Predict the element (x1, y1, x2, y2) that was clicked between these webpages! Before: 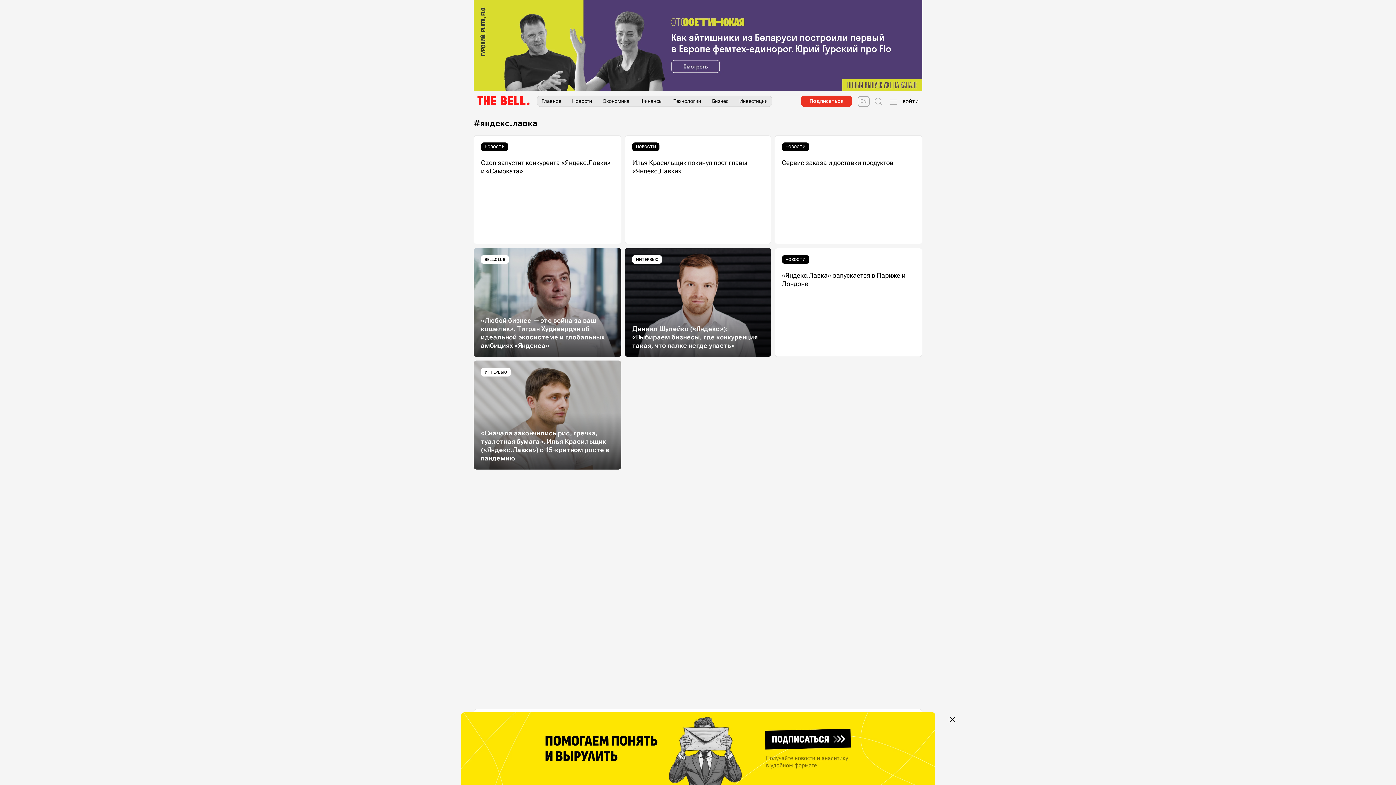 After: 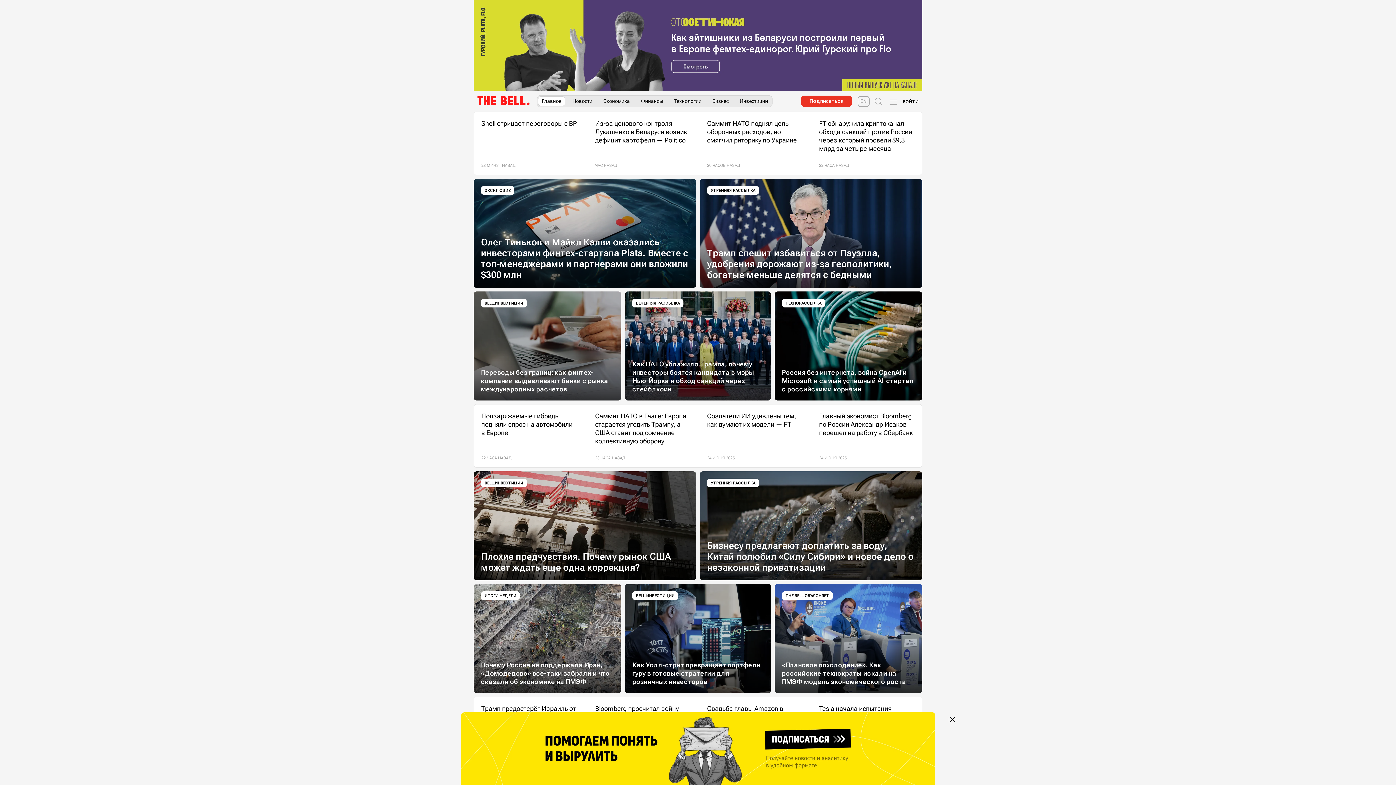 Action: bbox: (538, 96, 566, 105) label: Главное